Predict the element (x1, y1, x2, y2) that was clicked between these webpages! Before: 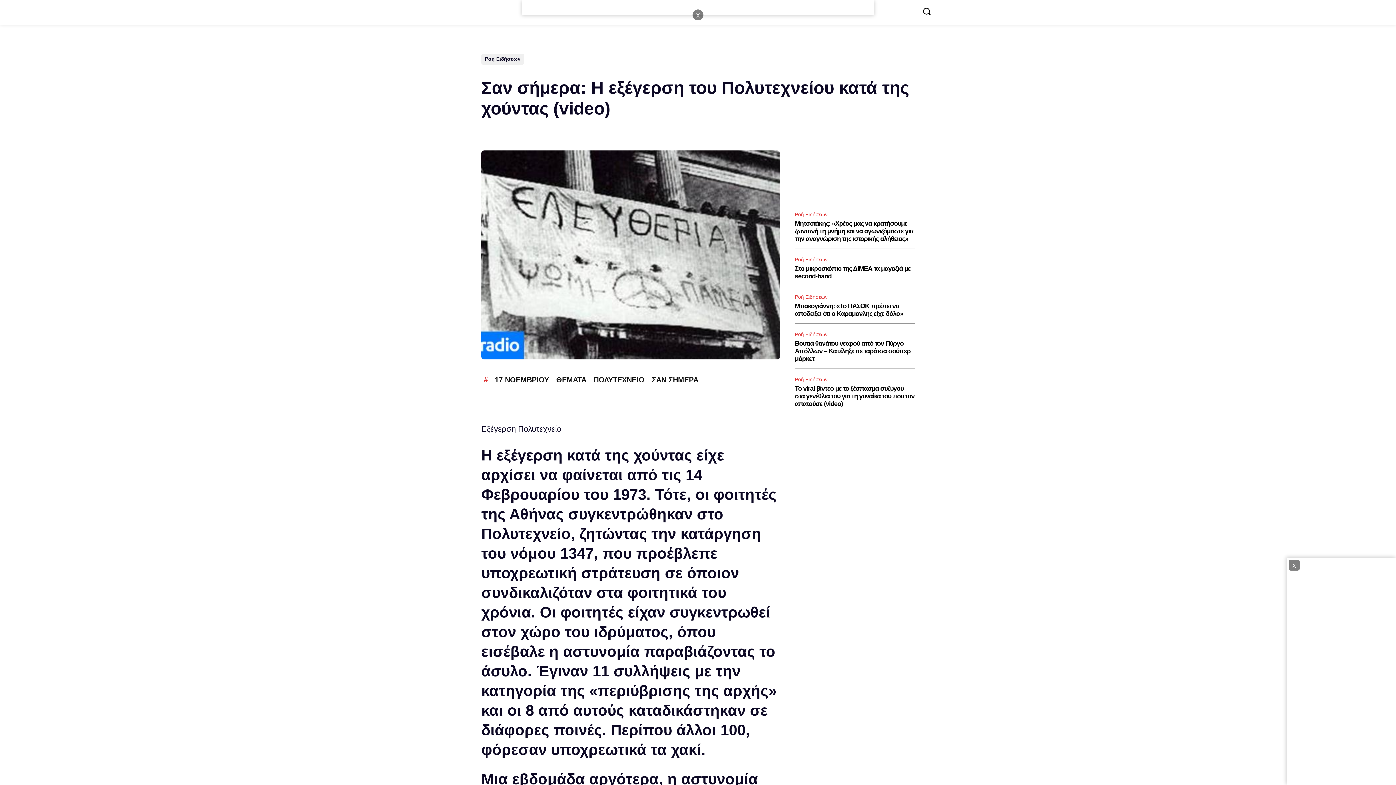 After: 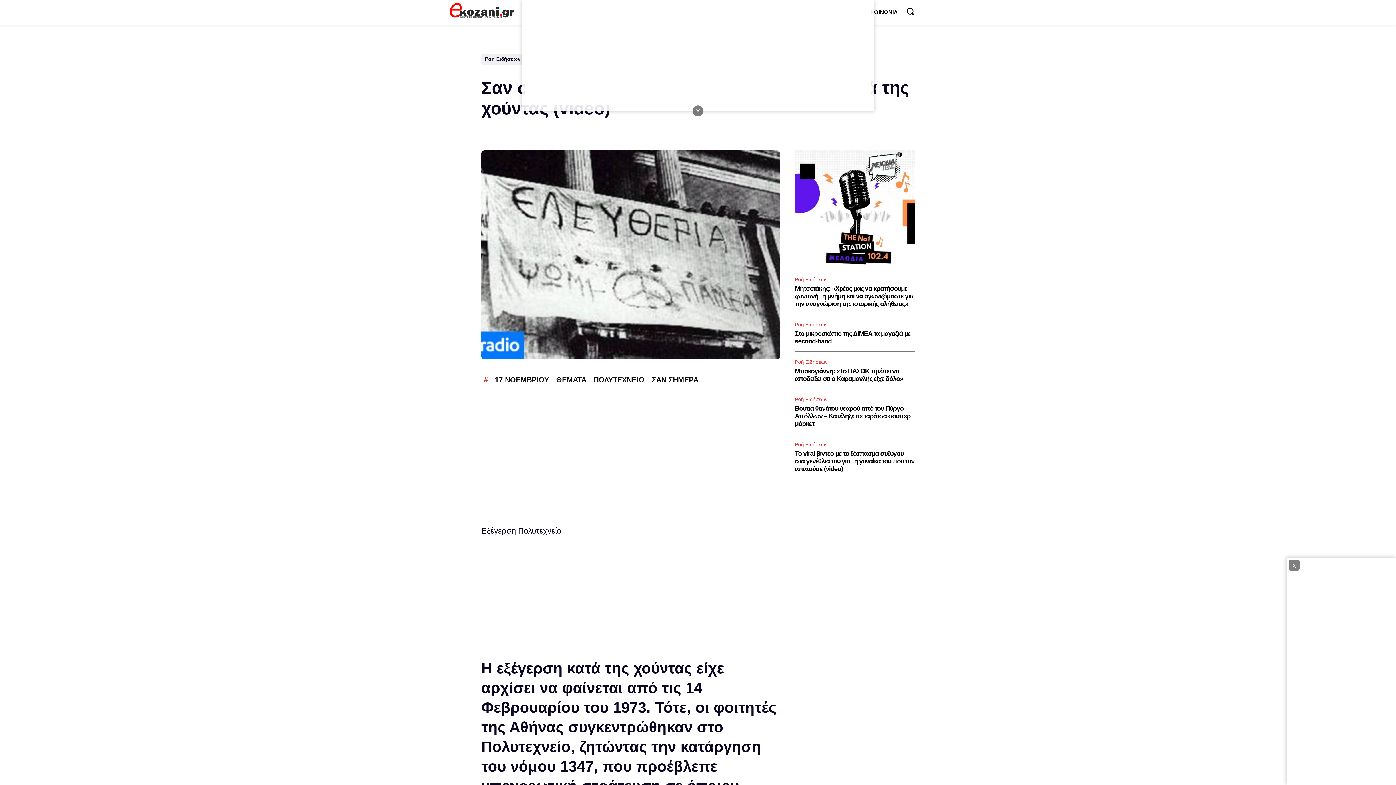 Action: label: Email bbox: (706, 392, 744, 407)